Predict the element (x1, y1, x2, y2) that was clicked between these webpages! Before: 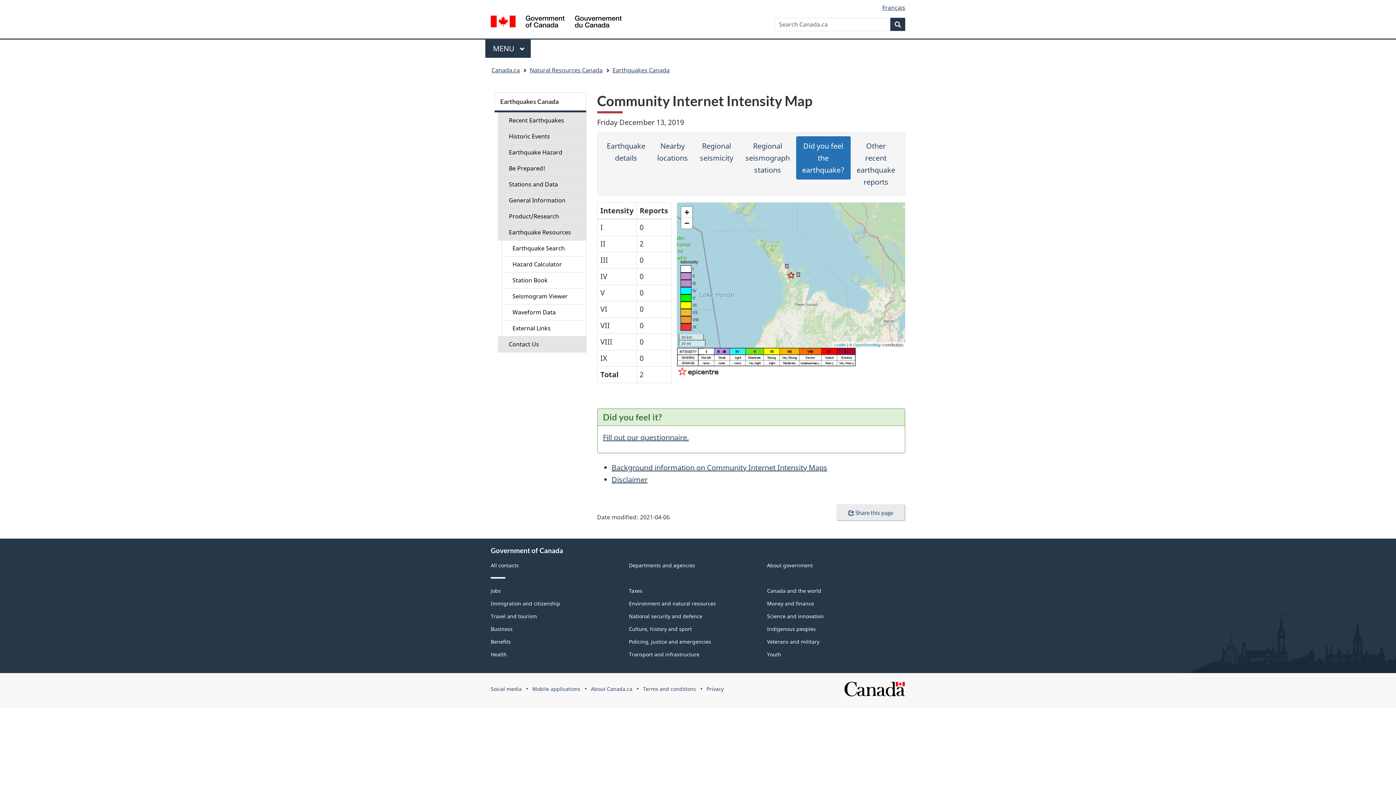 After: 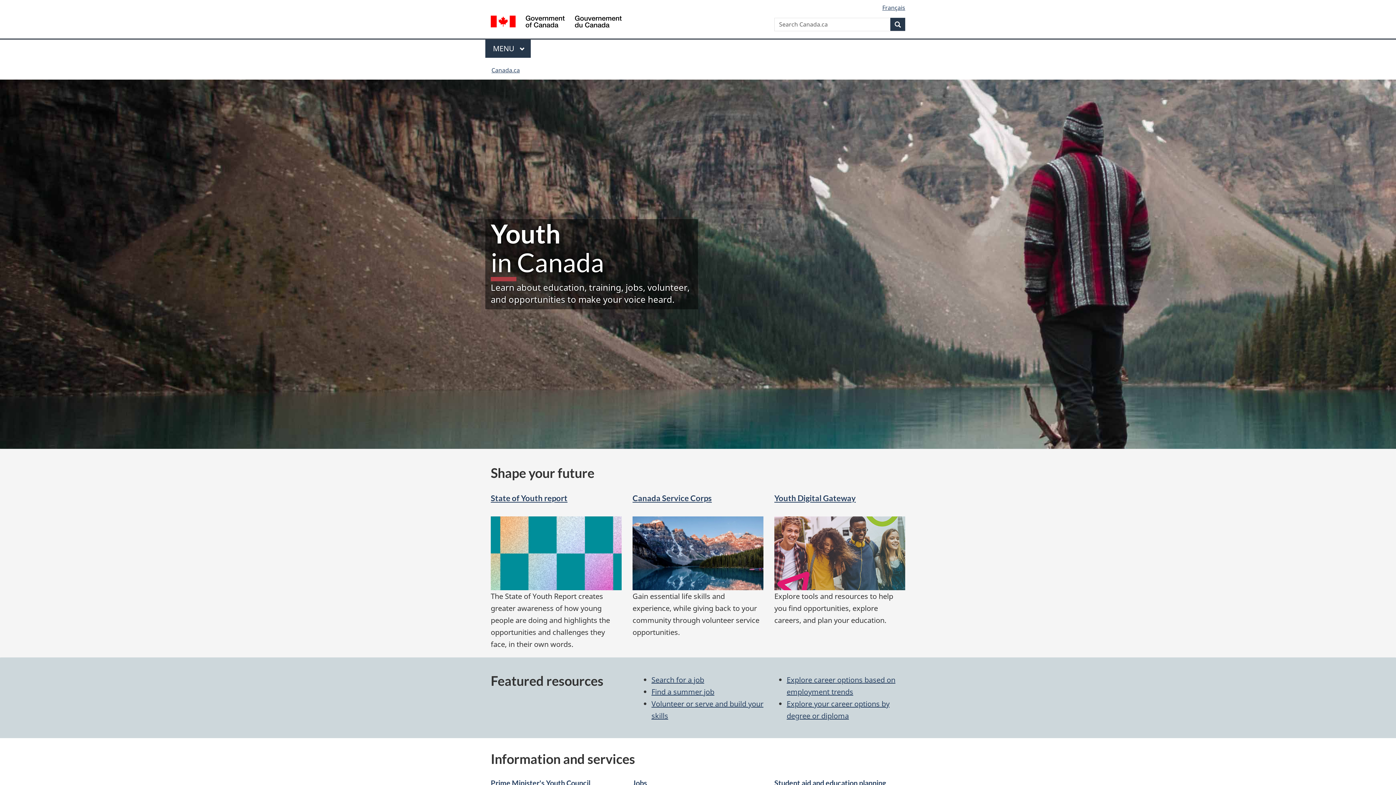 Action: label: Youth bbox: (767, 651, 781, 658)